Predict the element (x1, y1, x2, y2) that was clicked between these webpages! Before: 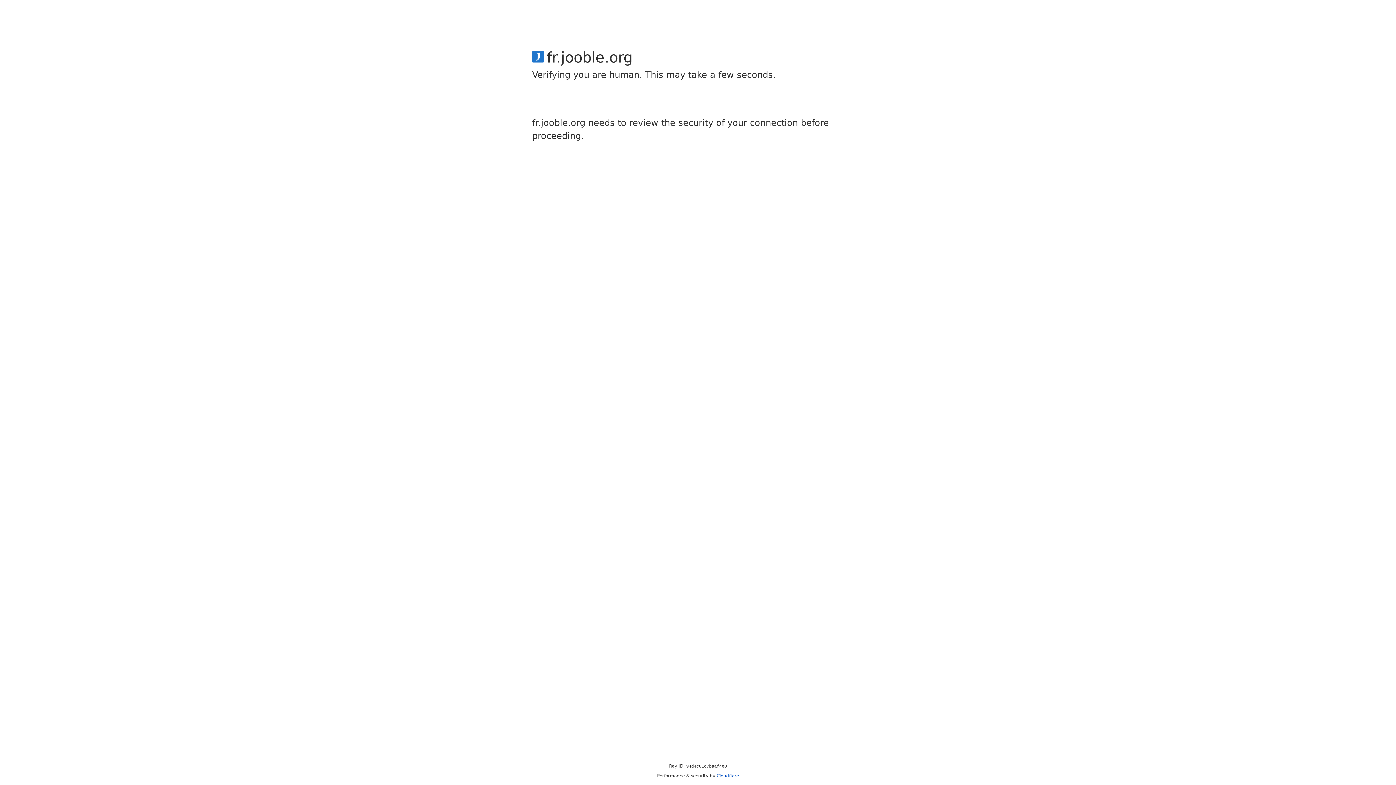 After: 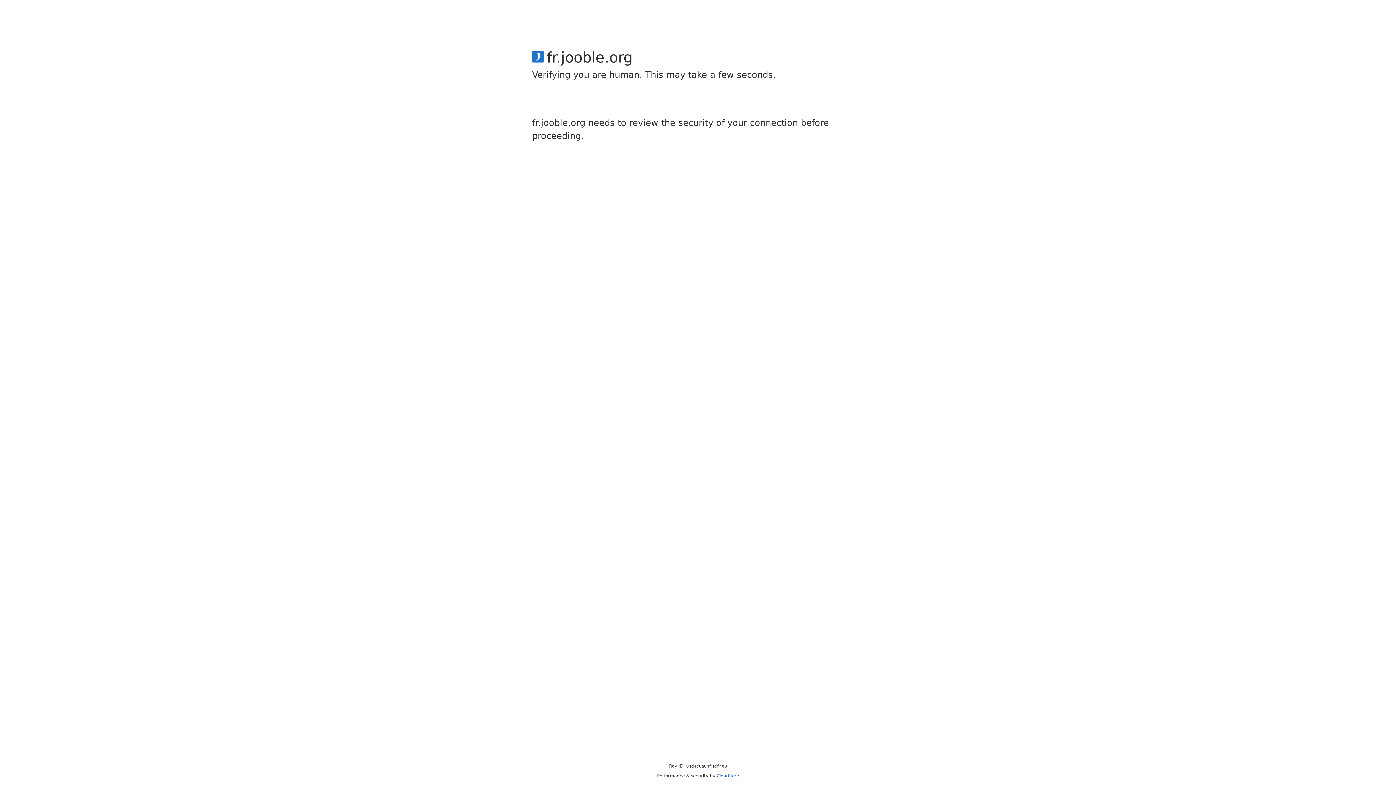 Action: bbox: (716, 773, 739, 778) label: Cloudflare